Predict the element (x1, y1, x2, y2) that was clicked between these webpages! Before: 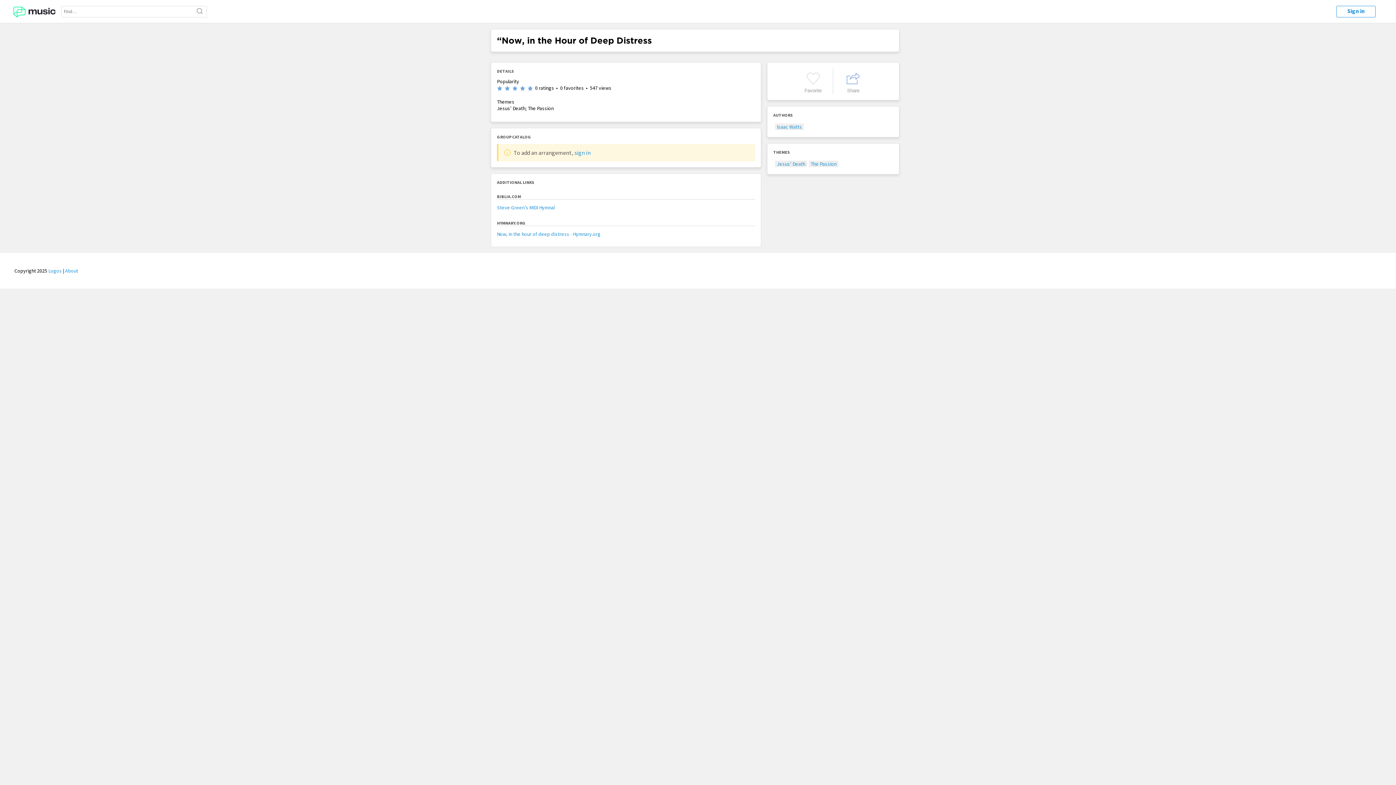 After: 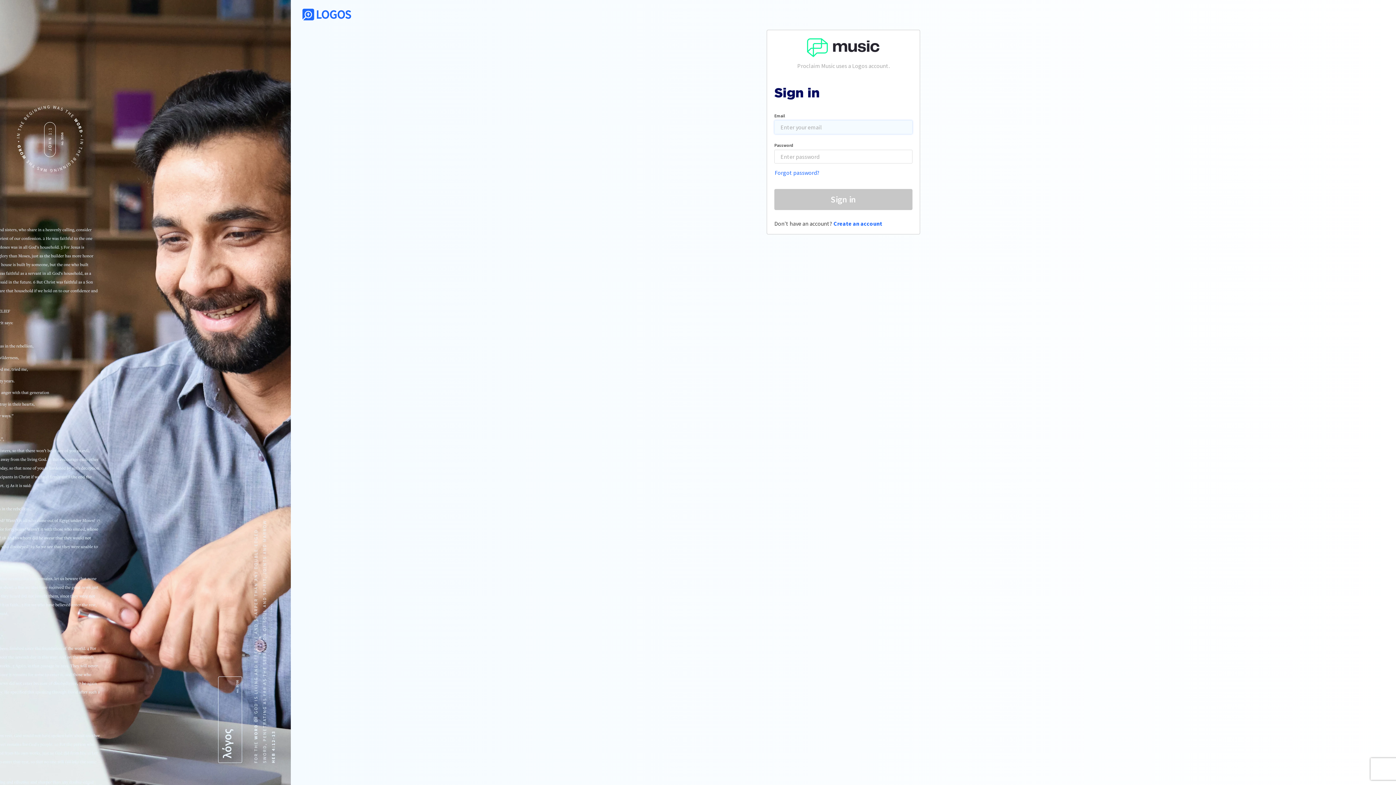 Action: bbox: (504, 85, 510, 90)